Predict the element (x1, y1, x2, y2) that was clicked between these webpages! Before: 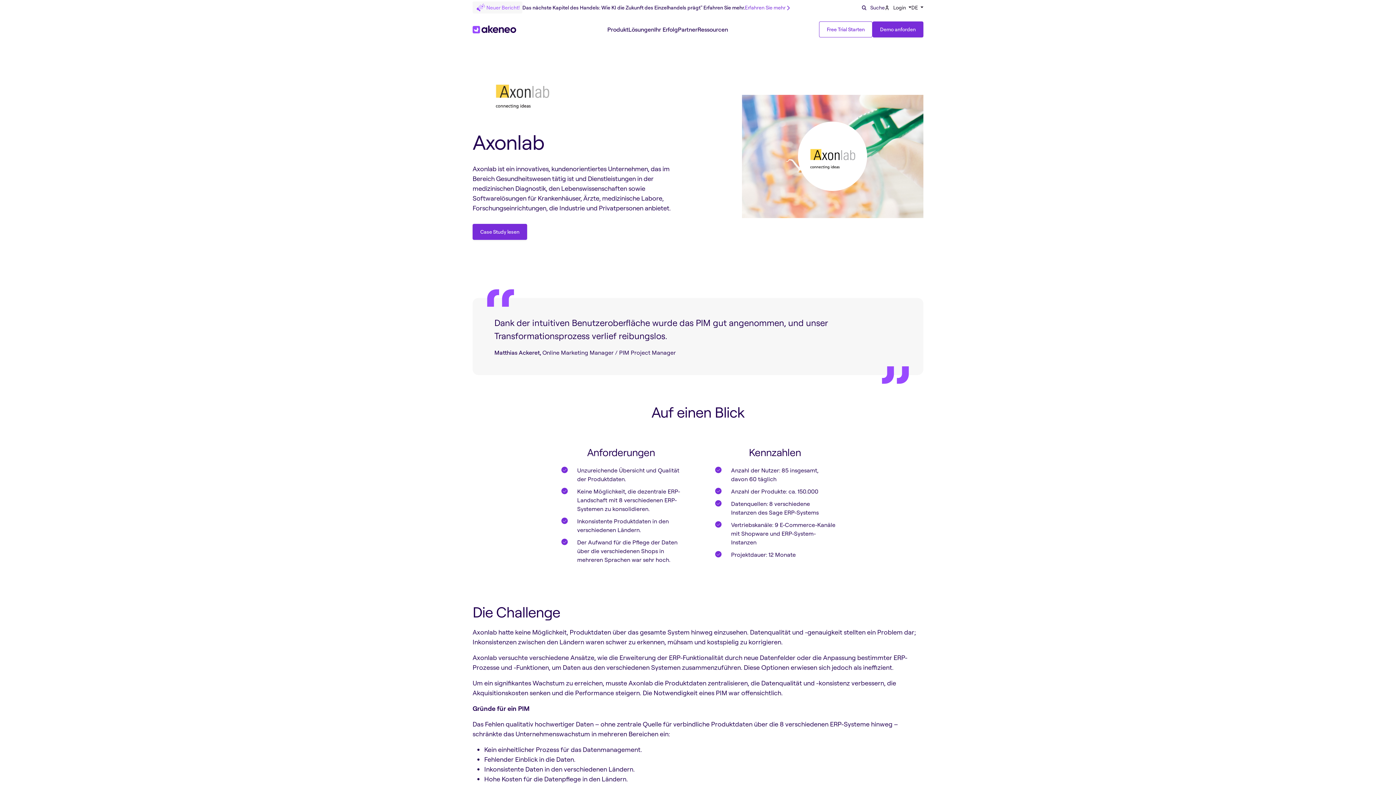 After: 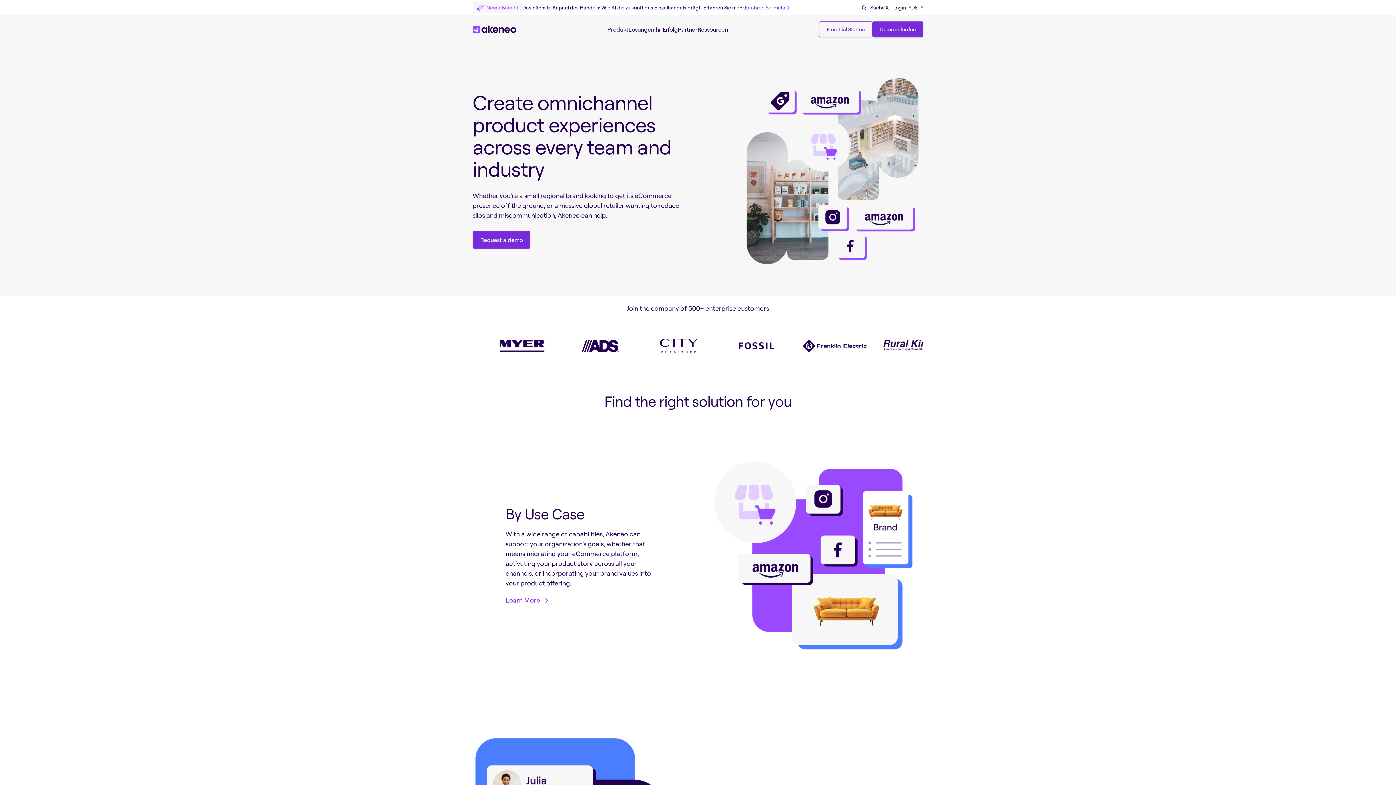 Action: label: Lösungen bbox: (628, 25, 654, 33)